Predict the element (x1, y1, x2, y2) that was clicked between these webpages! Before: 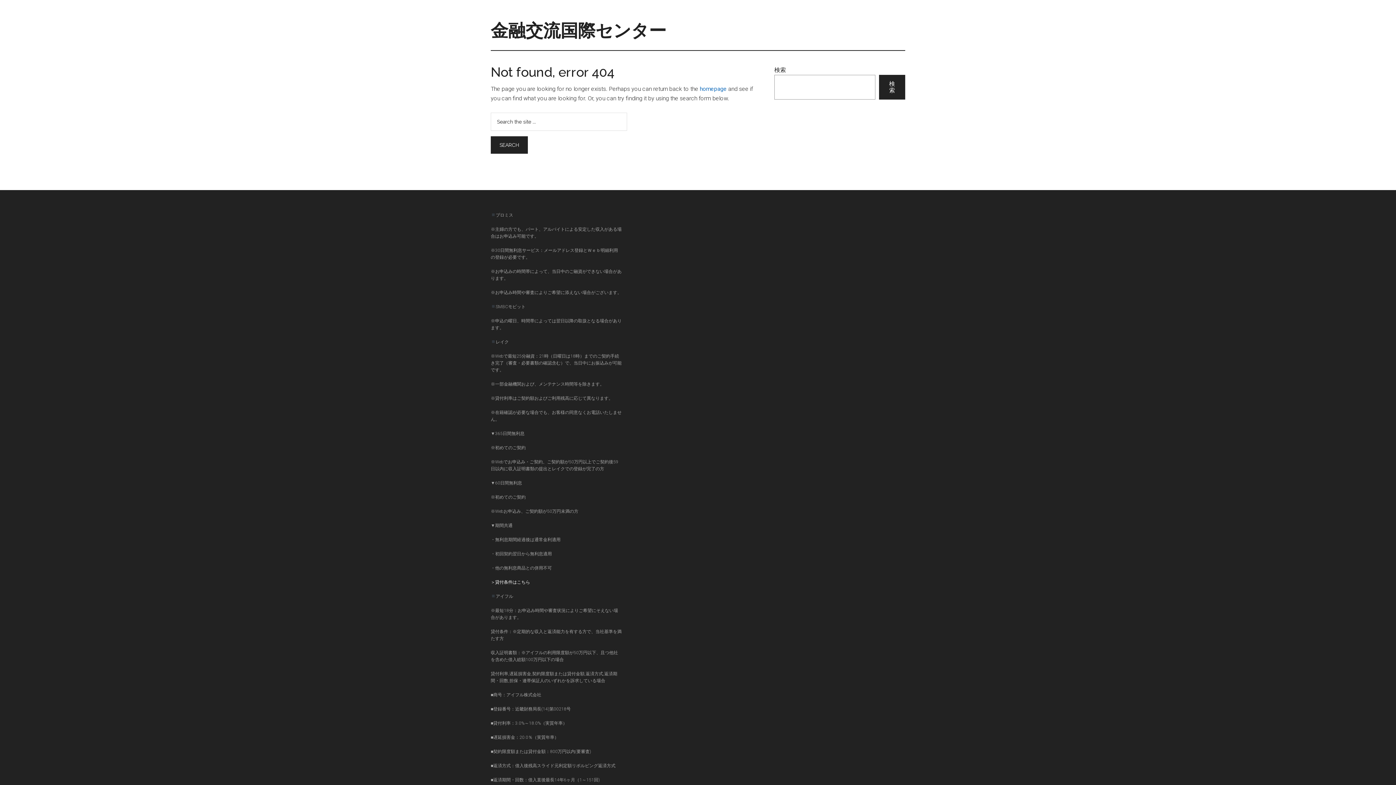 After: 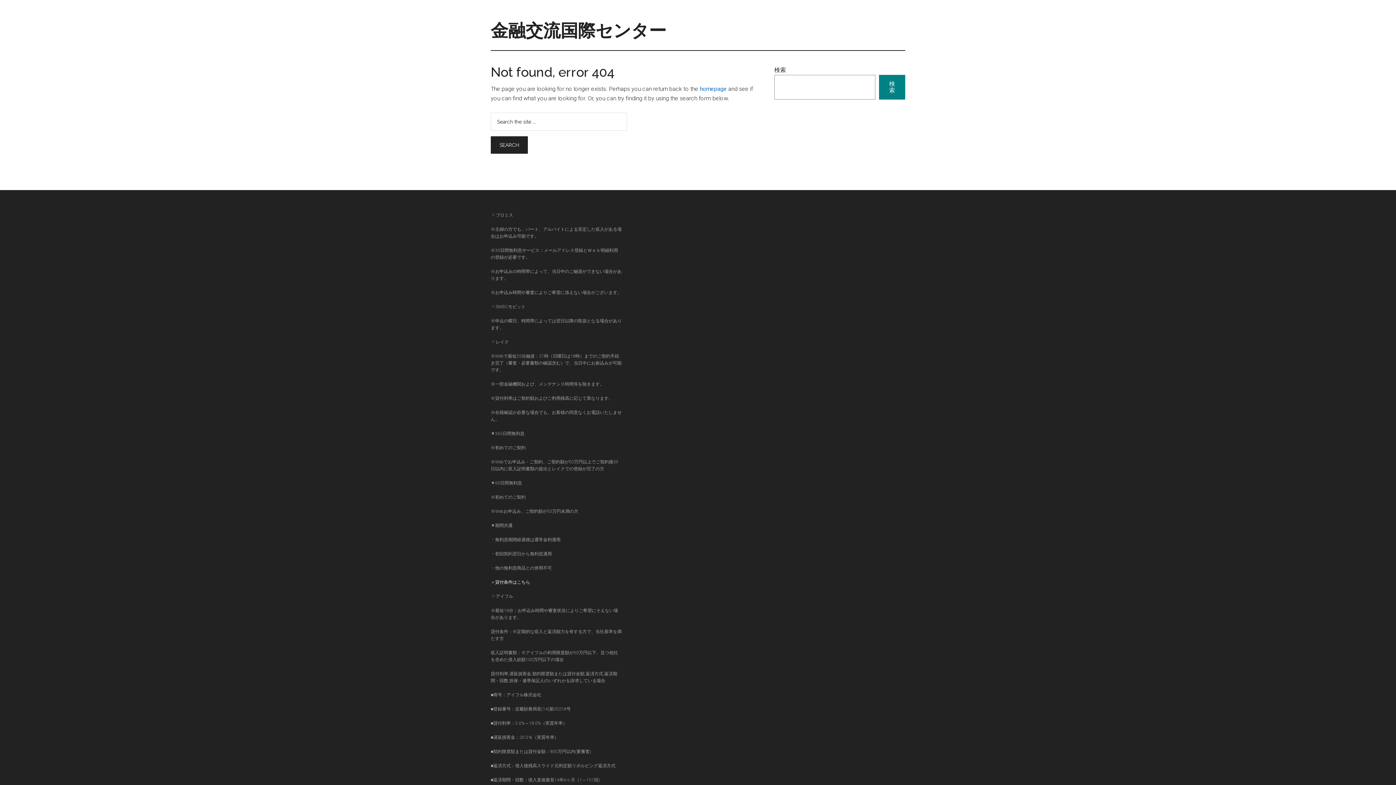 Action: bbox: (879, 74, 905, 99) label: 検索